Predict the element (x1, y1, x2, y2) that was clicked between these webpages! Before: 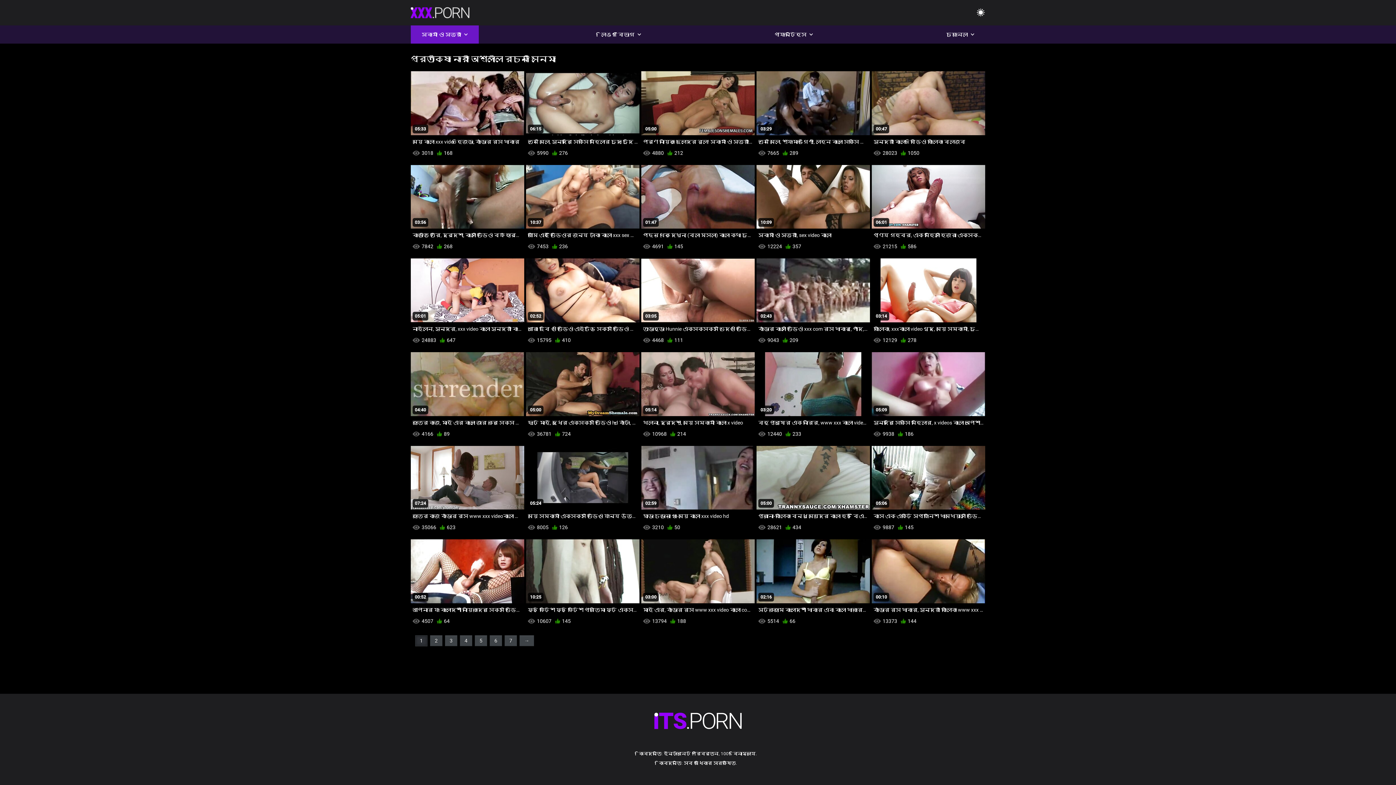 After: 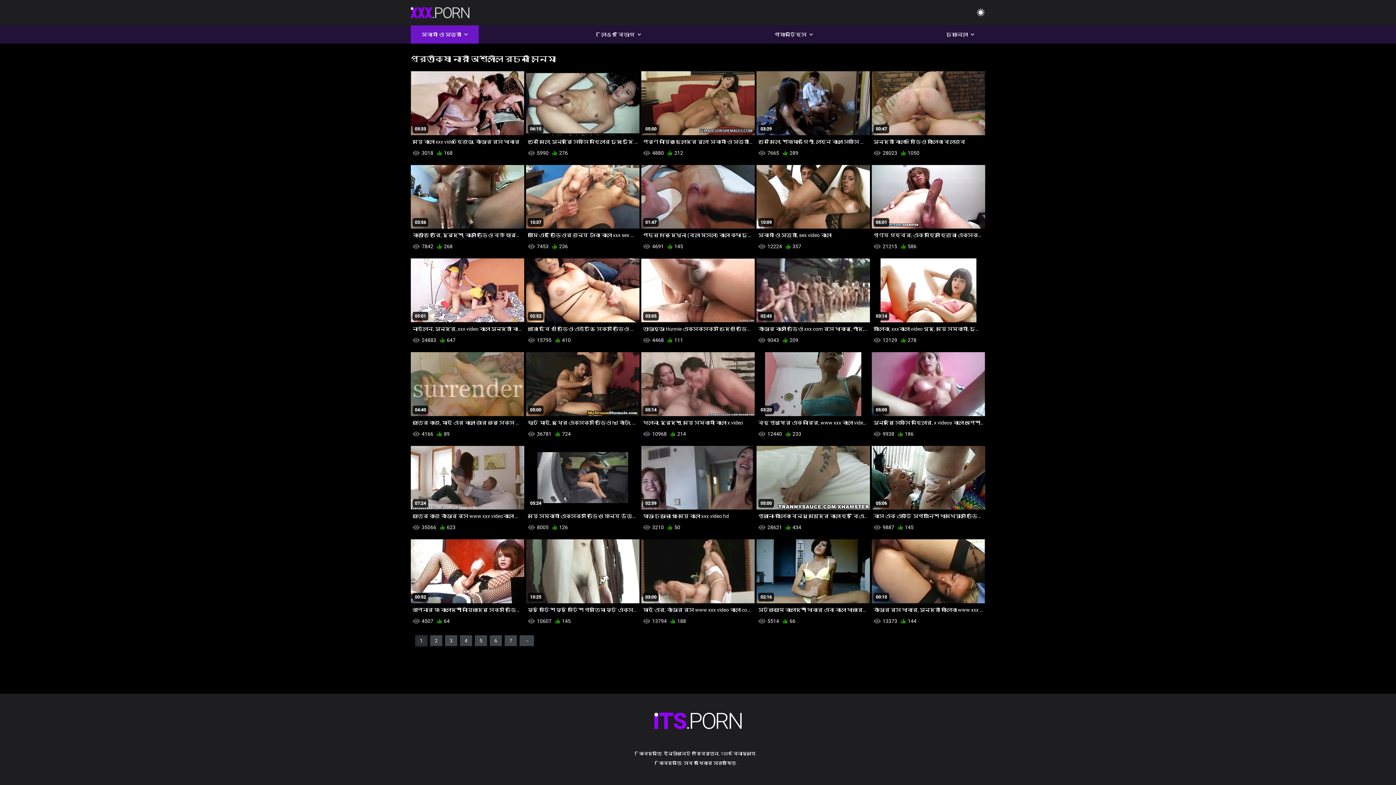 Action: bbox: (410, 25, 478, 43) label: স্বামী ও স্ত্রী